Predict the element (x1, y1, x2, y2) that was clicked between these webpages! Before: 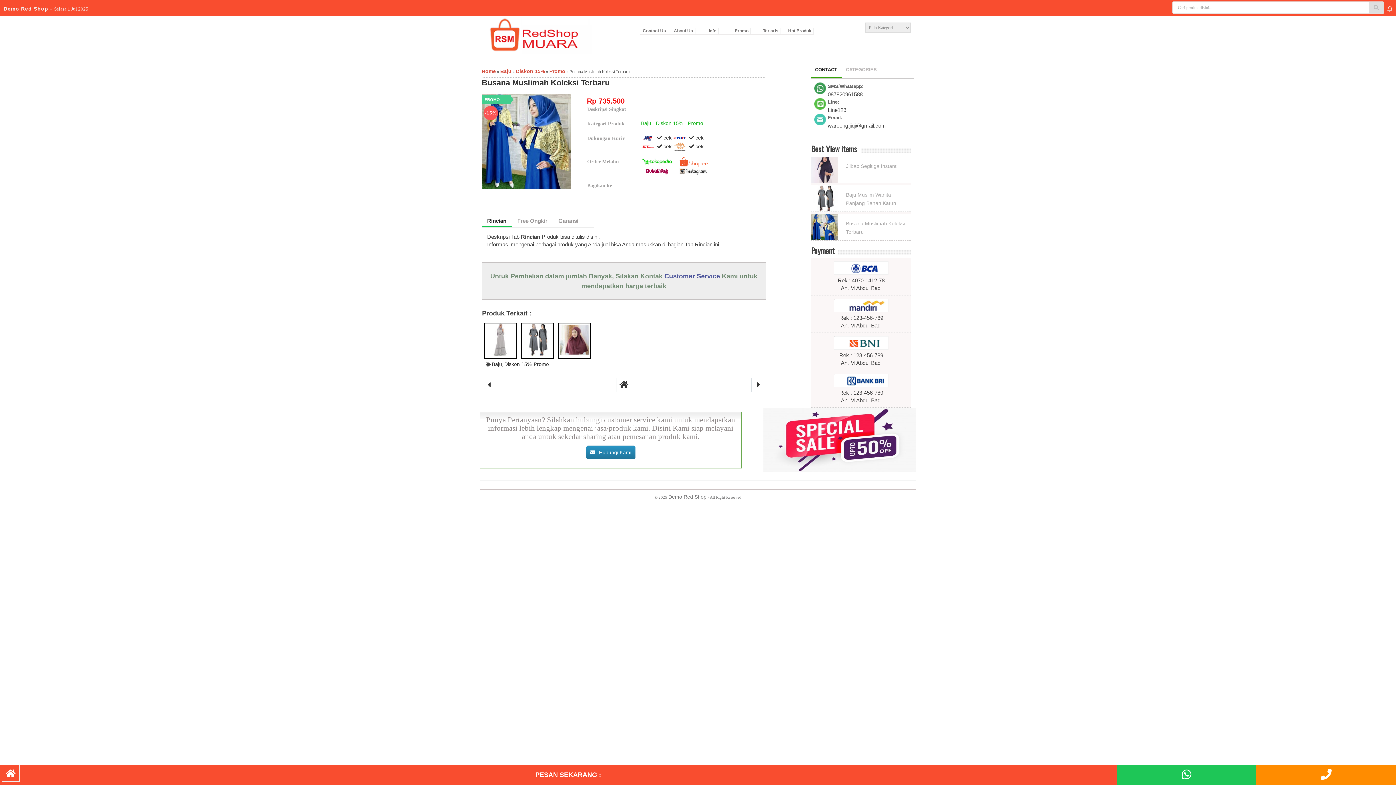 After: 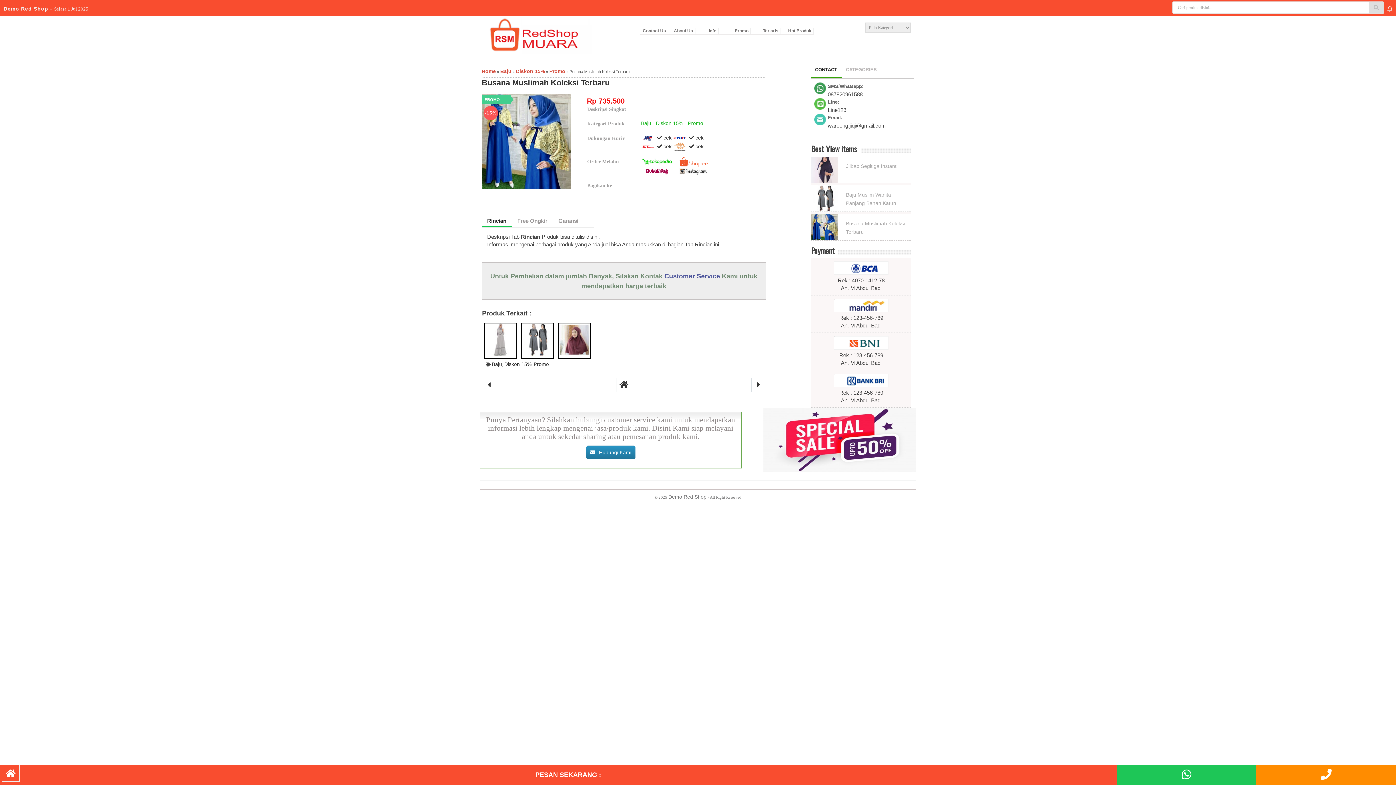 Action: bbox: (586, 445, 635, 459) label: Hubungi Kami